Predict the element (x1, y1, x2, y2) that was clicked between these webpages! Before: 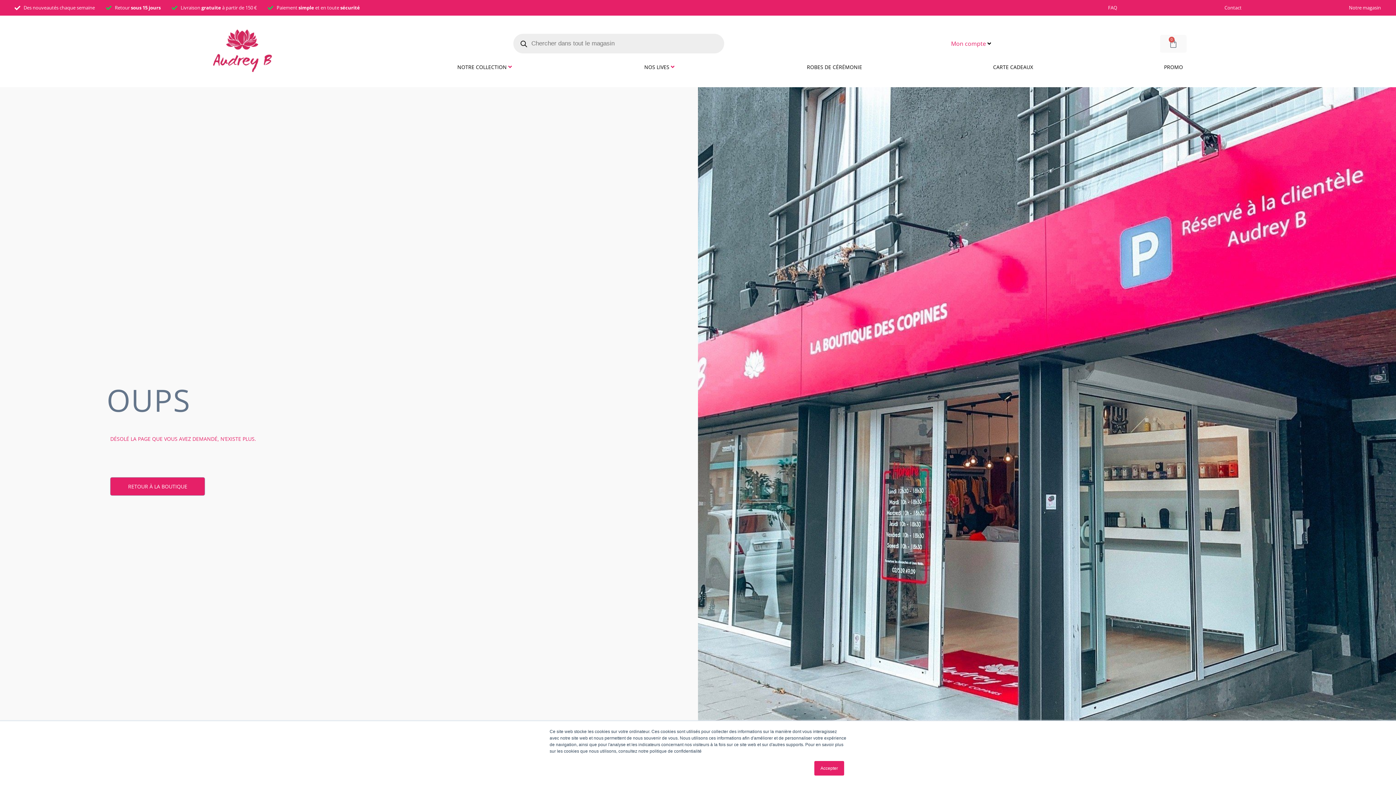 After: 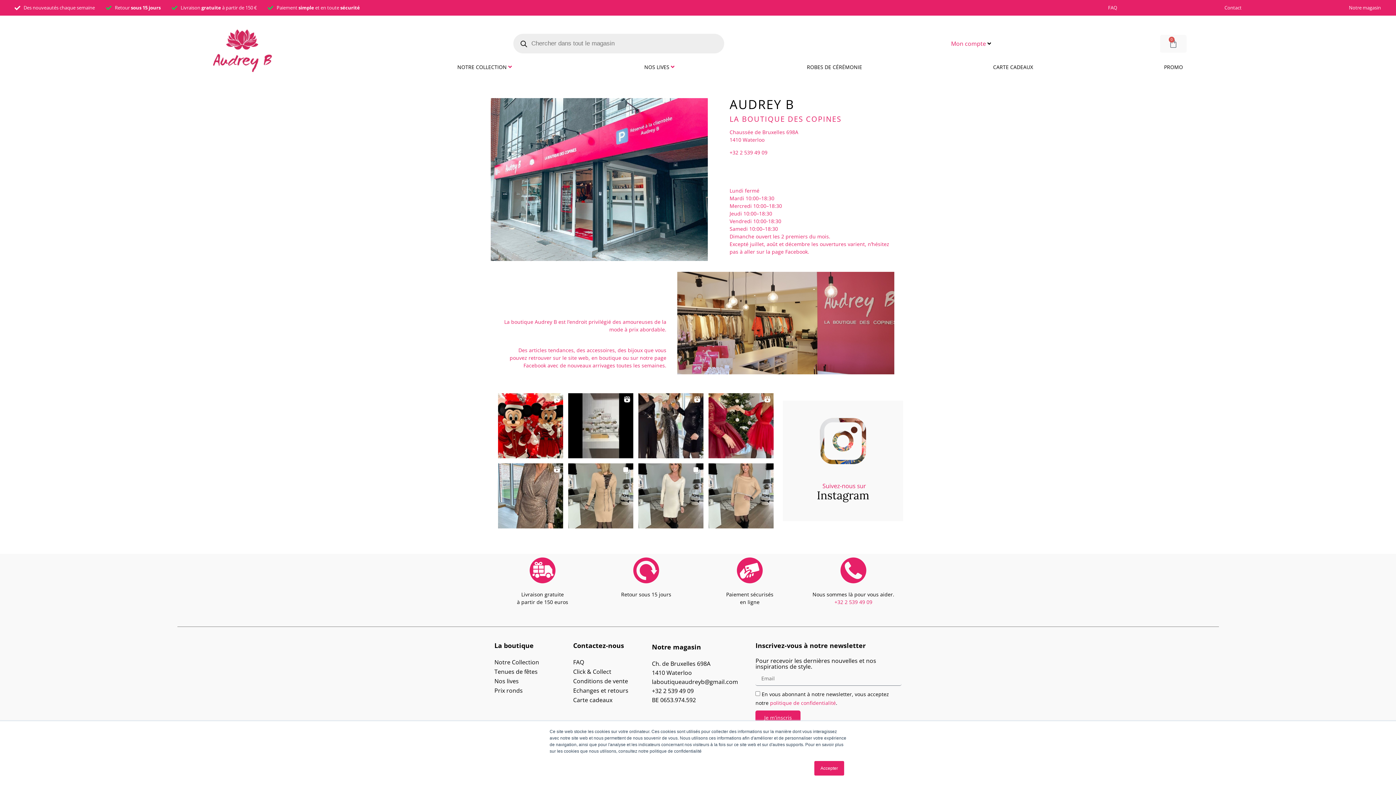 Action: label: Notre magasin bbox: (1349, 4, 1381, 10)